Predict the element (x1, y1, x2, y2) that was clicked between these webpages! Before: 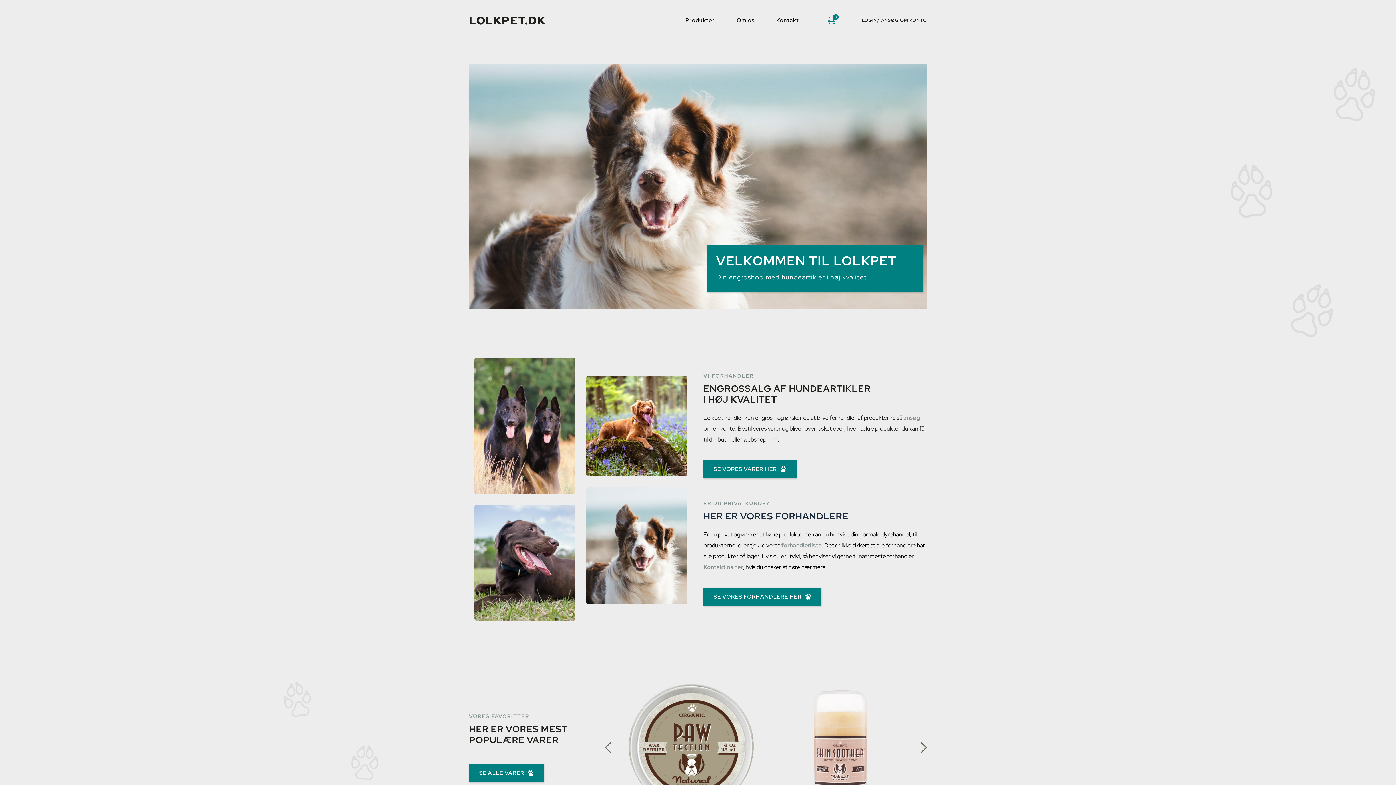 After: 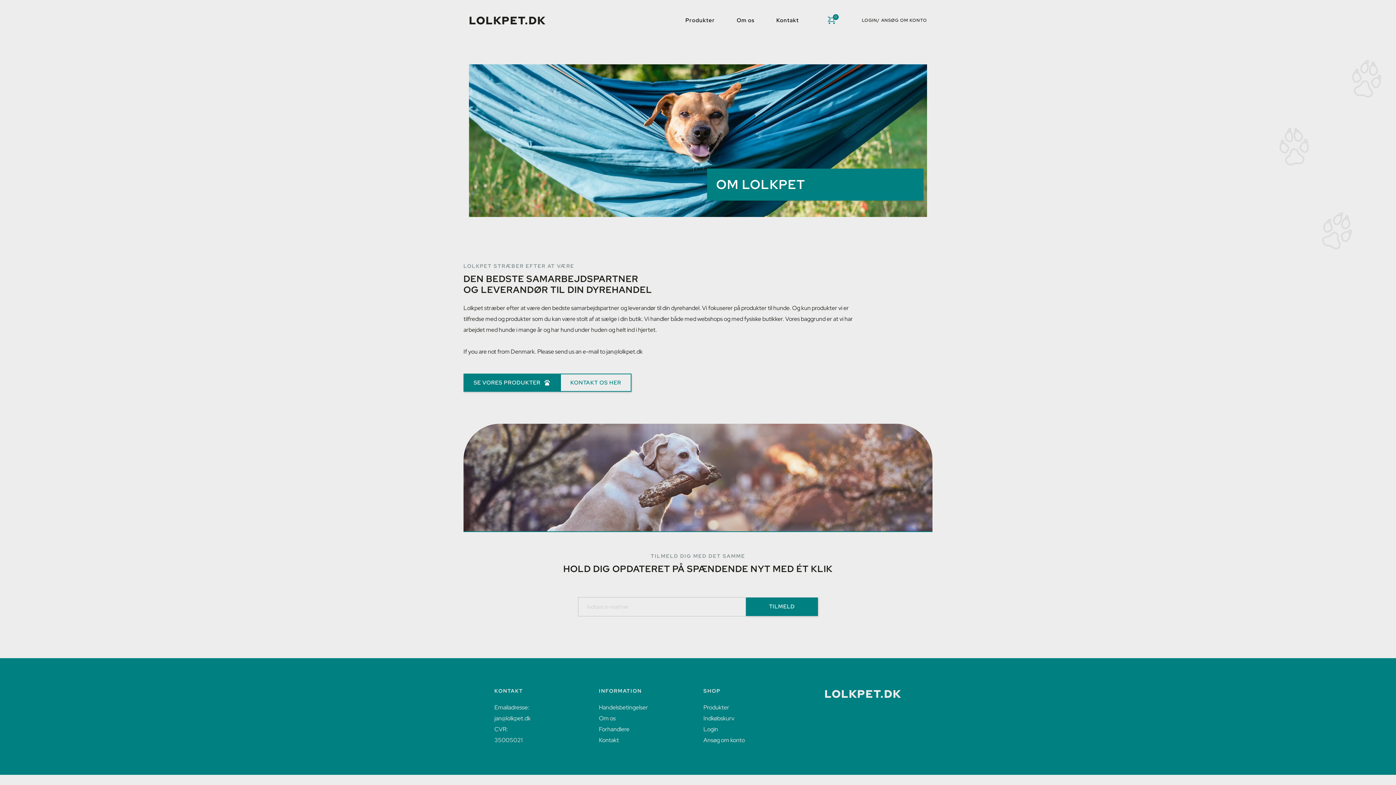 Action: label: Om os bbox: (735, 15, 756, 25)